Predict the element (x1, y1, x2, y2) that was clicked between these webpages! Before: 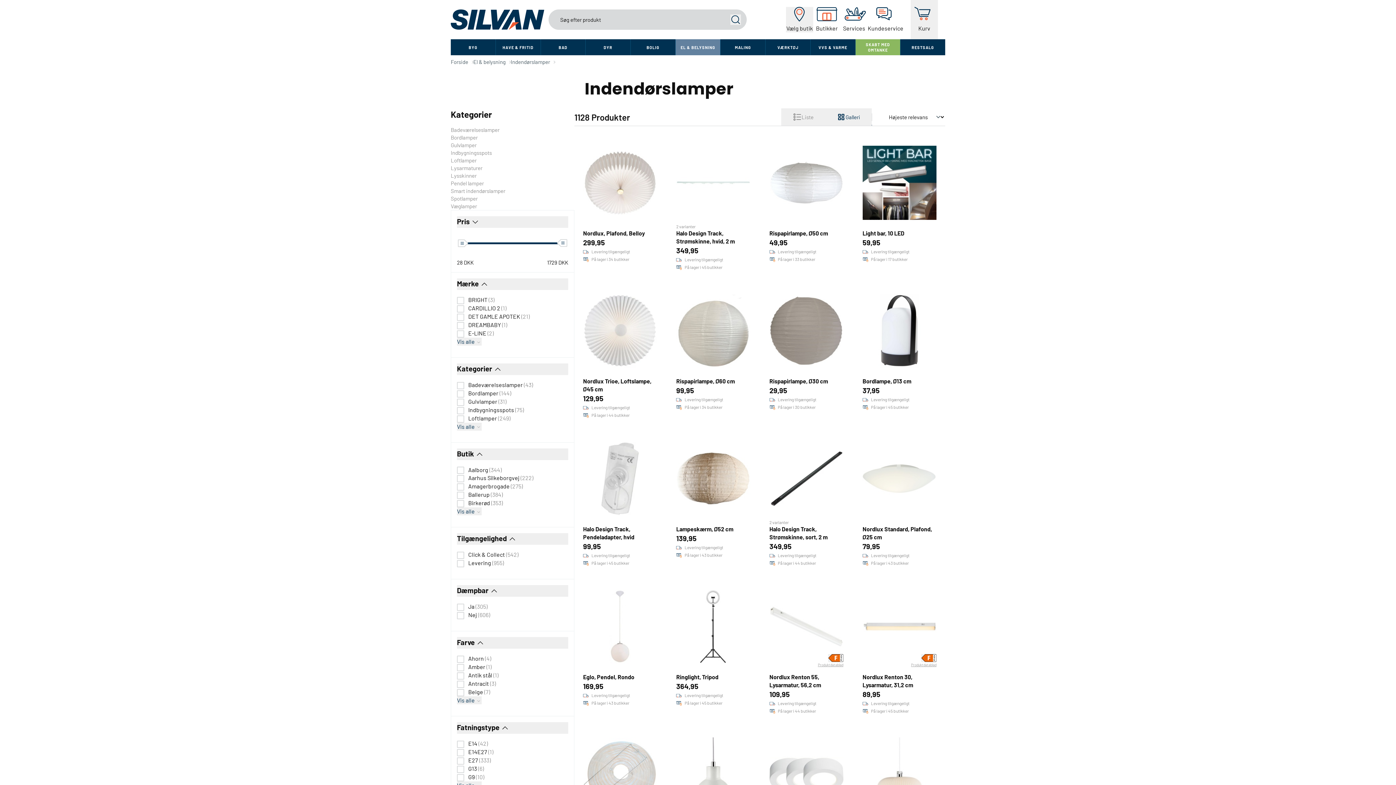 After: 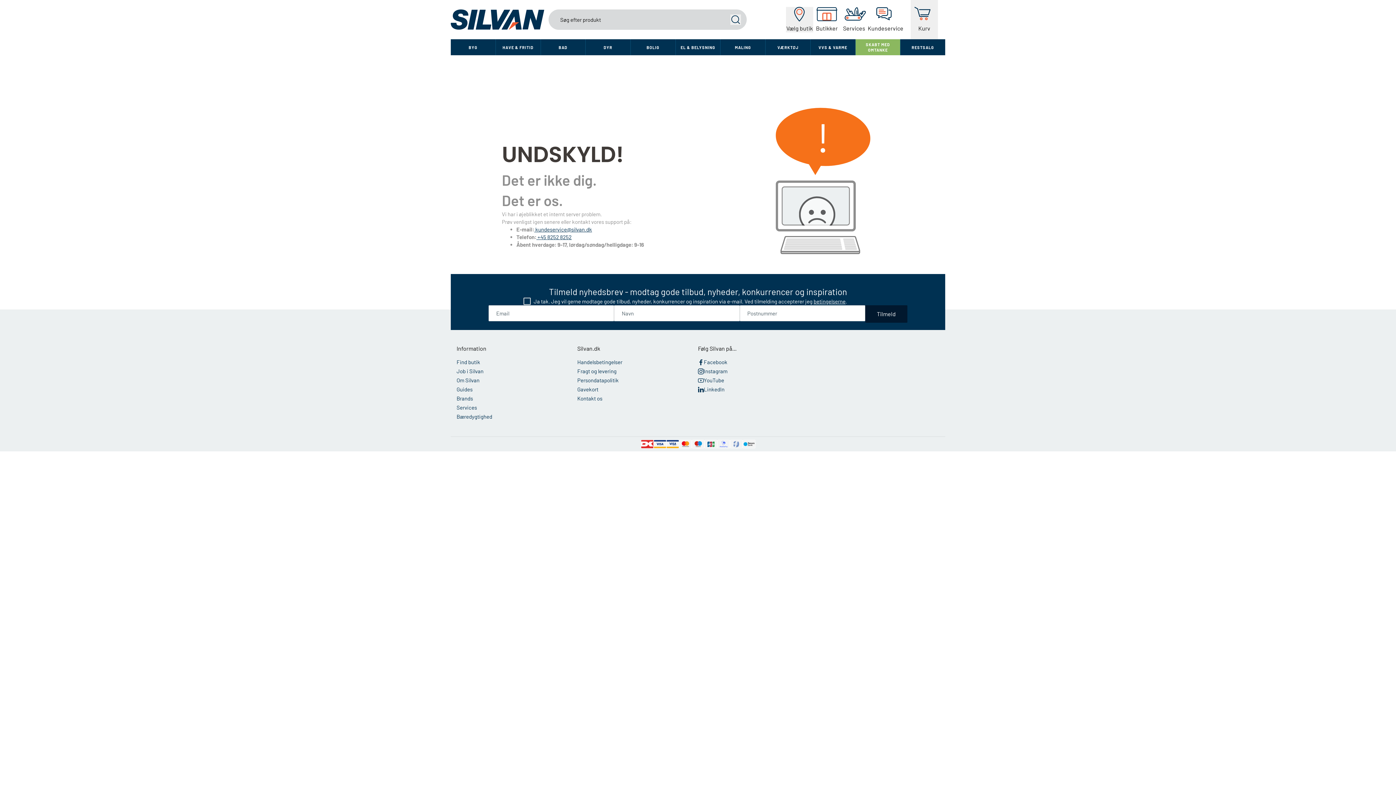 Action: label: Bordlampe, Ø13 cm

Indbygget LED

Varmt hvidt lys

Bruger 3 x AA-batterier (ekskl.)

Til indendørs brug (IP20)

37,95

Levering tilgængeligt

På lager i 45 butikker bbox: (854, 281, 945, 427)